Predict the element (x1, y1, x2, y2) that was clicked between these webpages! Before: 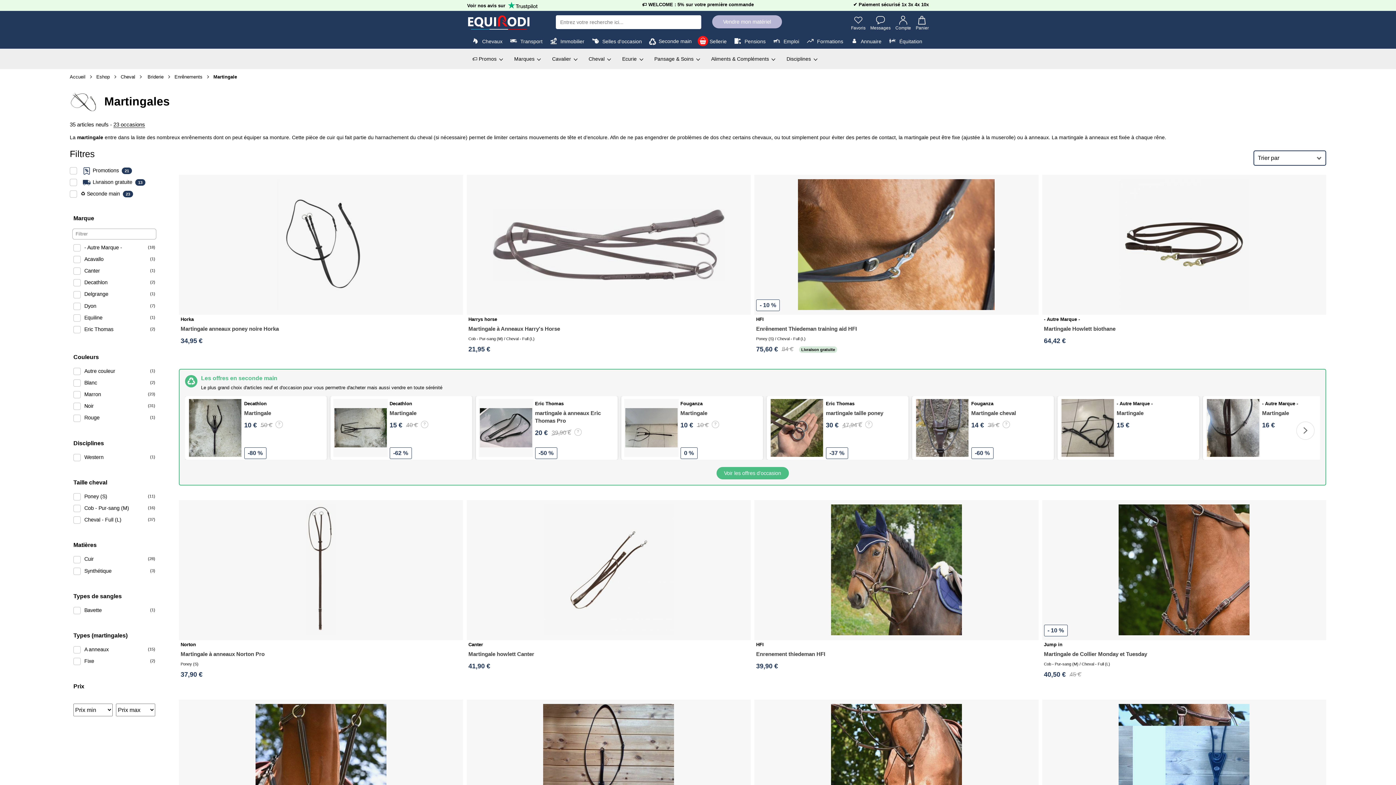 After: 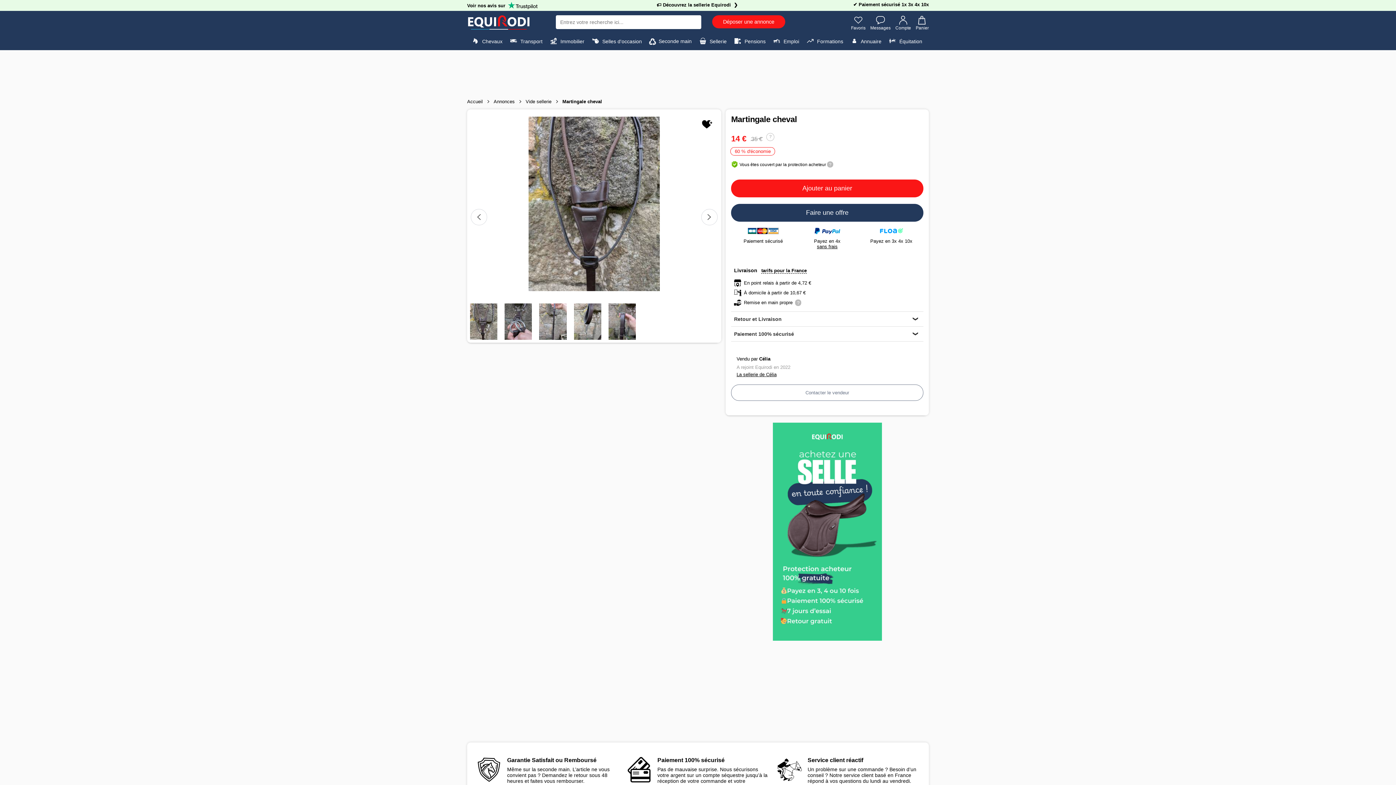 Action: label: Fouganza

Martingale cheval
14 € 35 € ?
-60 % bbox: (912, 396, 1054, 459)